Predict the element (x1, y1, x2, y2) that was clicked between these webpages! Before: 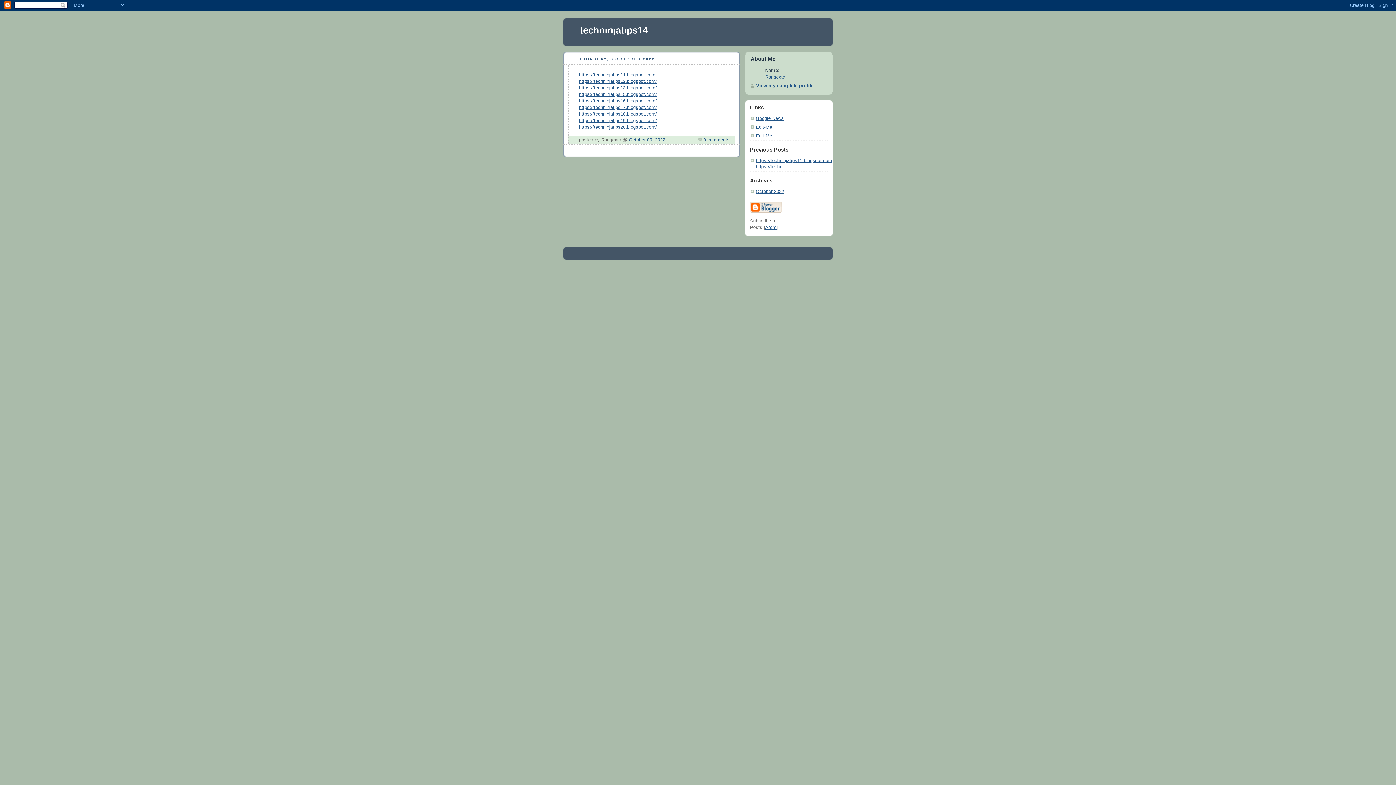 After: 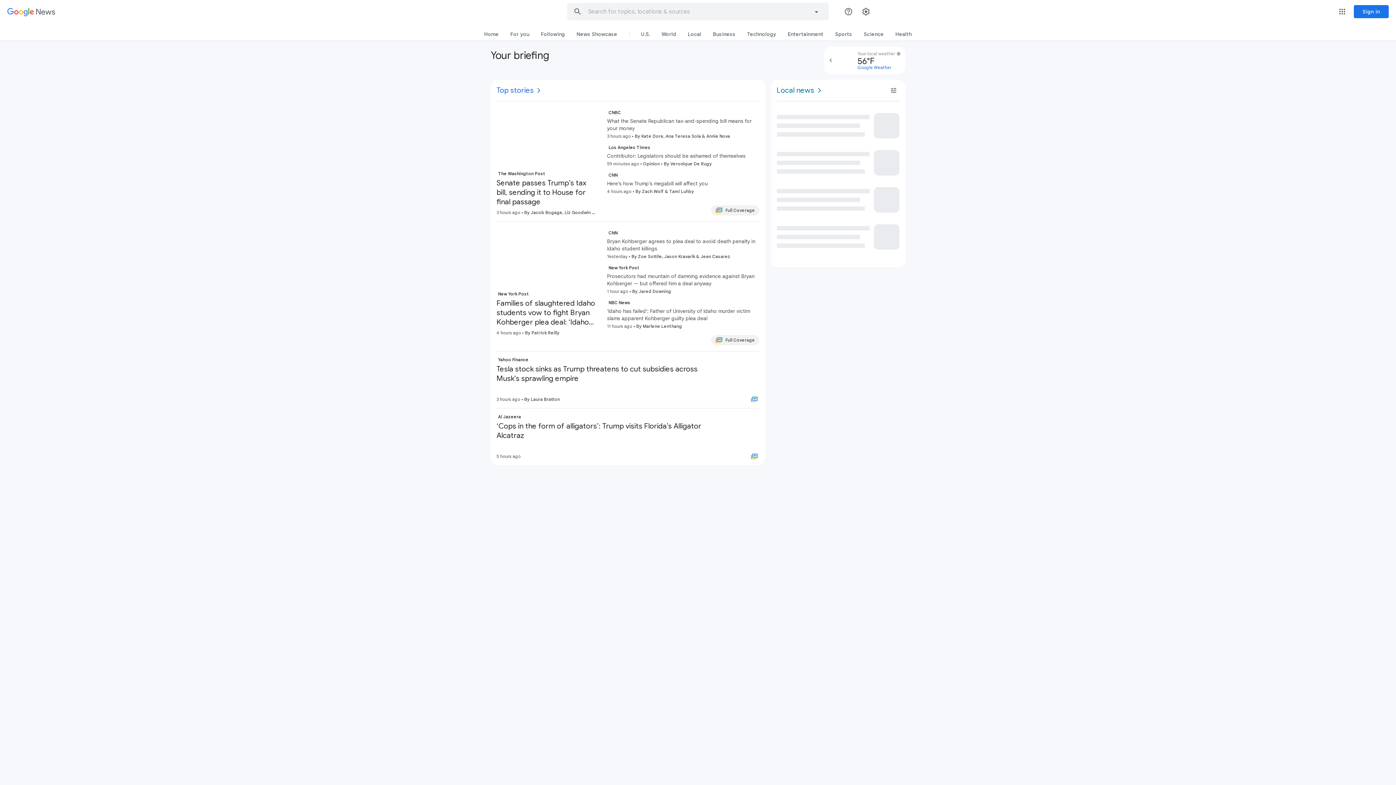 Action: bbox: (756, 115, 784, 120) label: Google News